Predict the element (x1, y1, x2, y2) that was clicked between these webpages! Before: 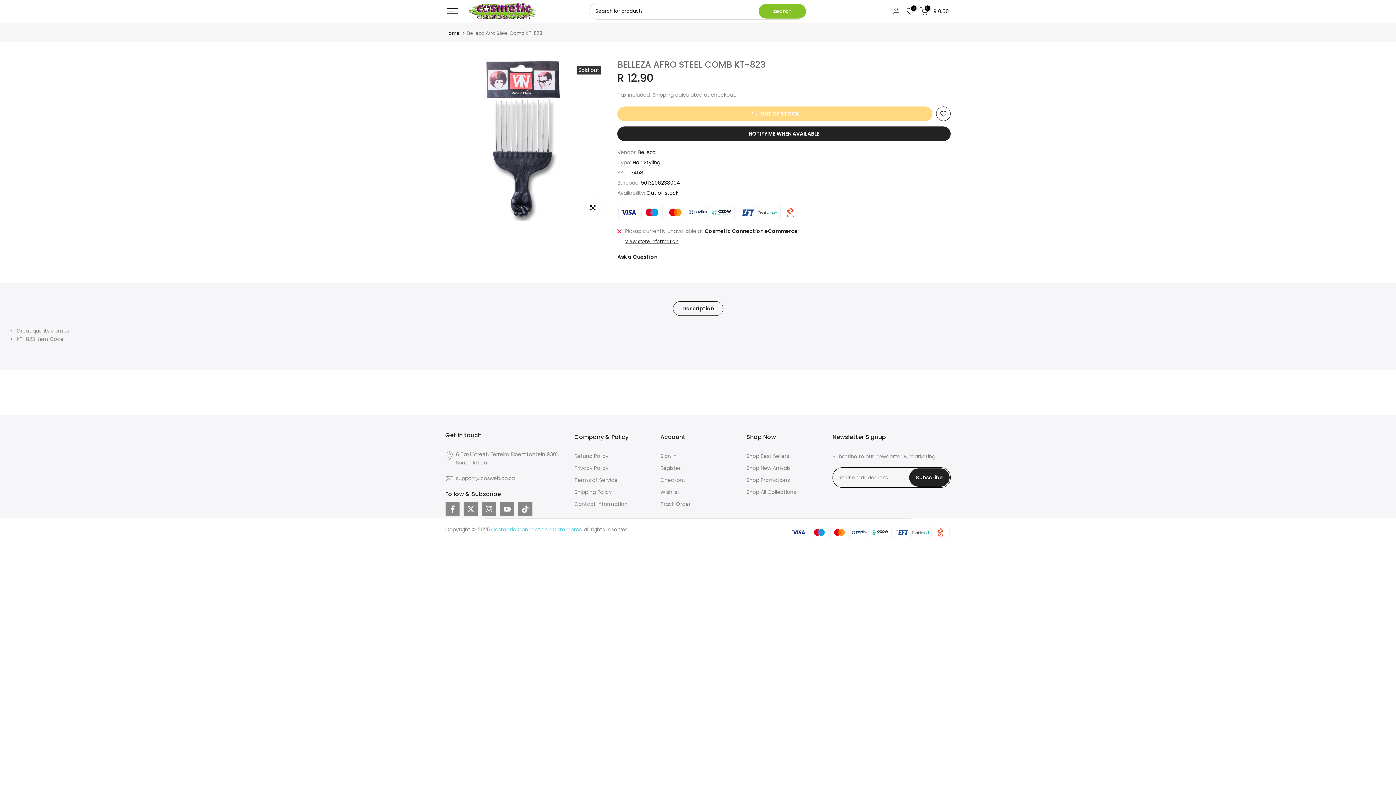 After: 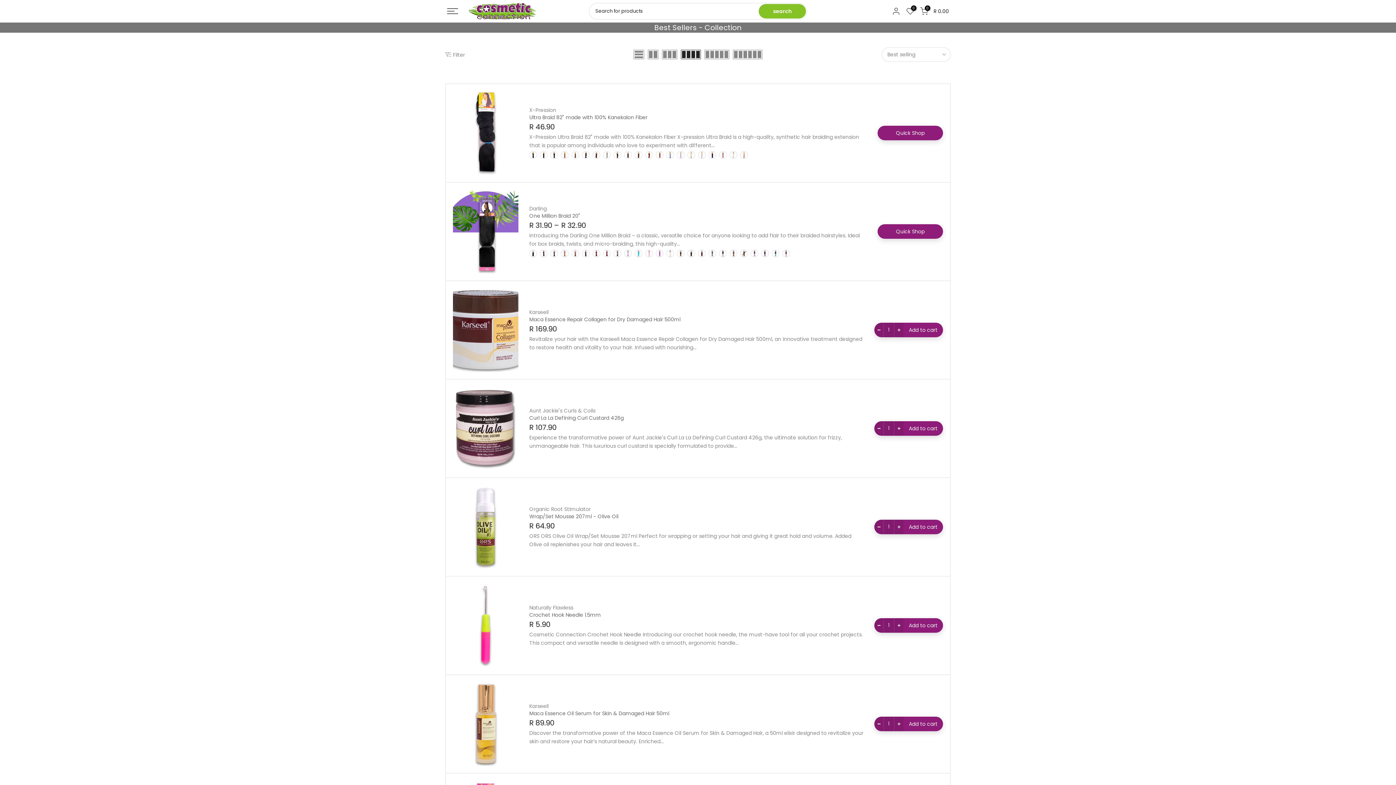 Action: bbox: (746, 452, 789, 460) label: Shop Best Sellers